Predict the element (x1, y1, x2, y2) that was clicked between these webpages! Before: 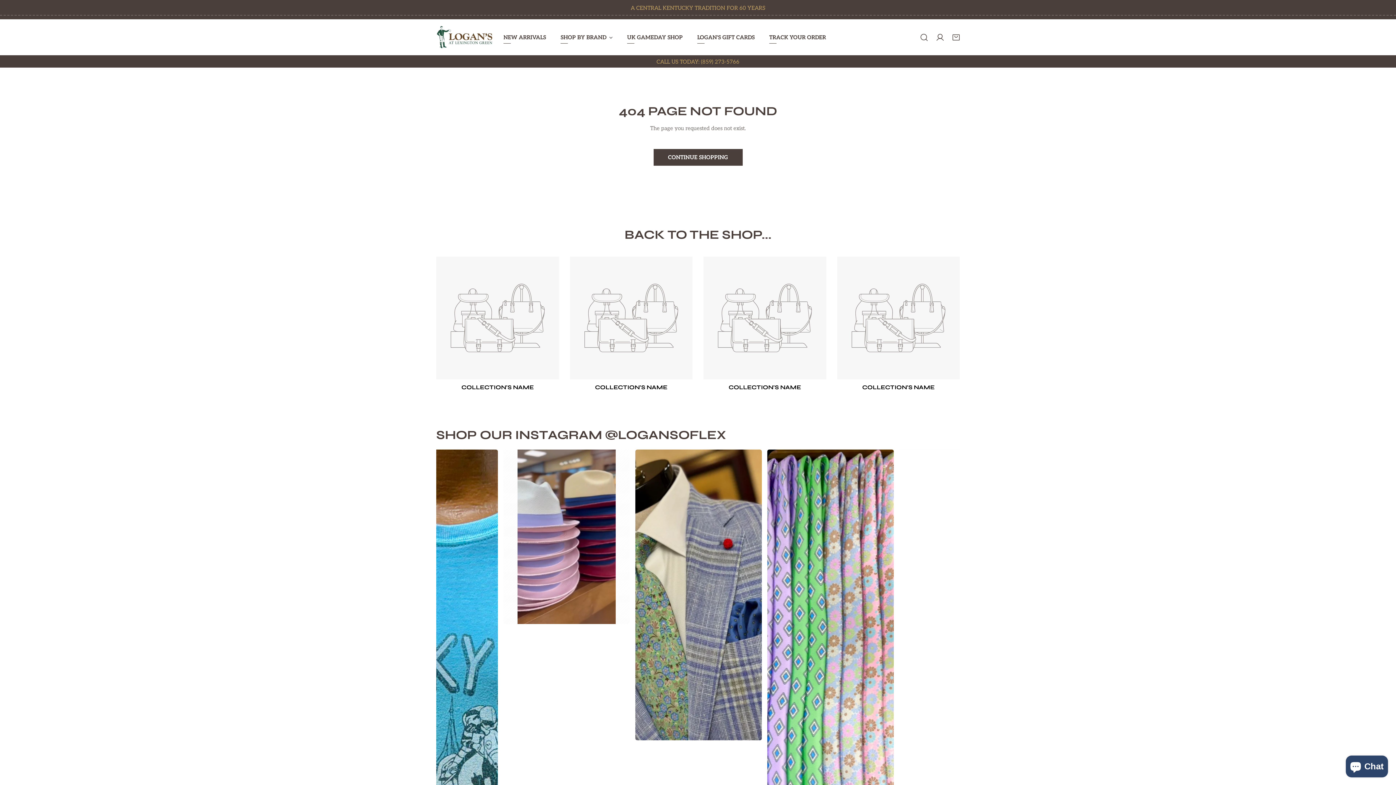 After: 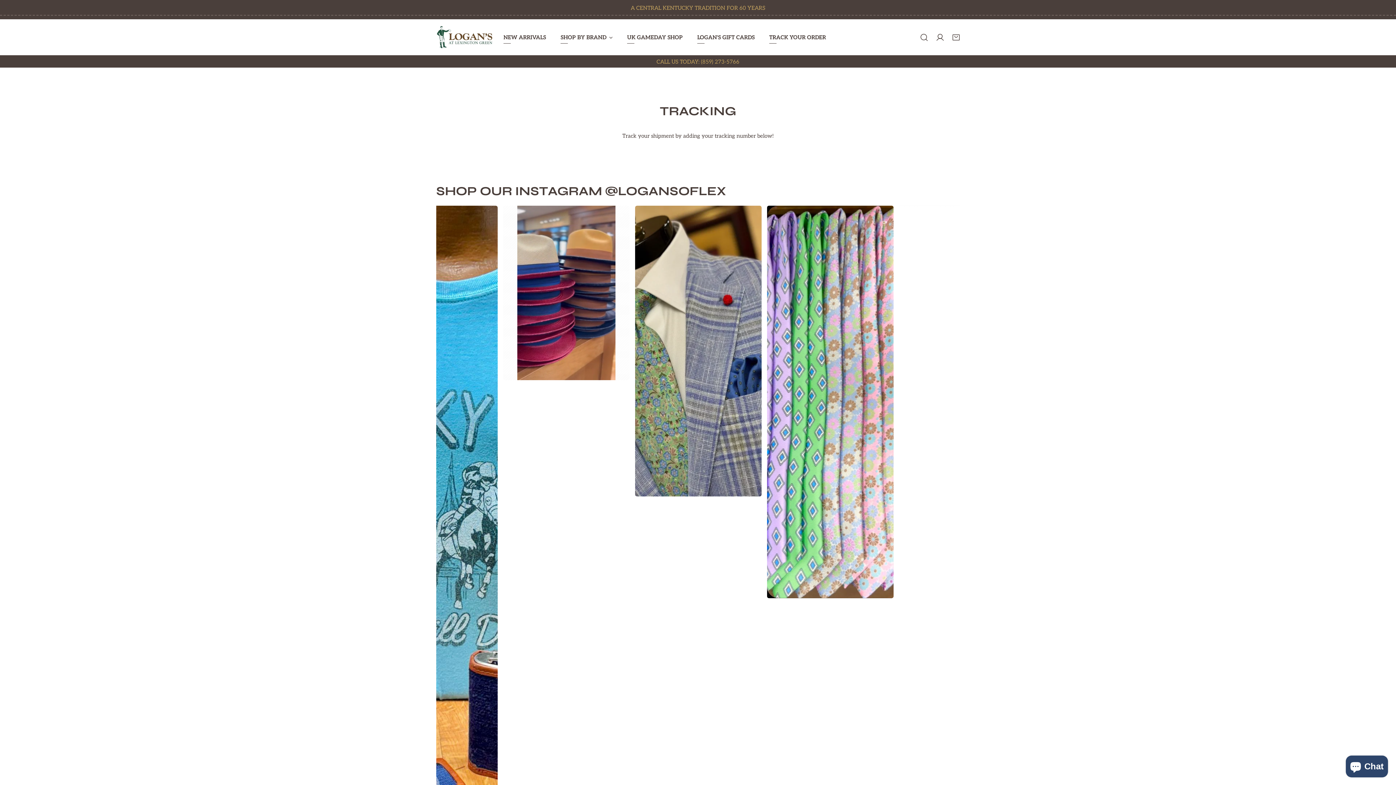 Action: bbox: (762, 20, 833, 54) label: TRACK YOUR ORDER